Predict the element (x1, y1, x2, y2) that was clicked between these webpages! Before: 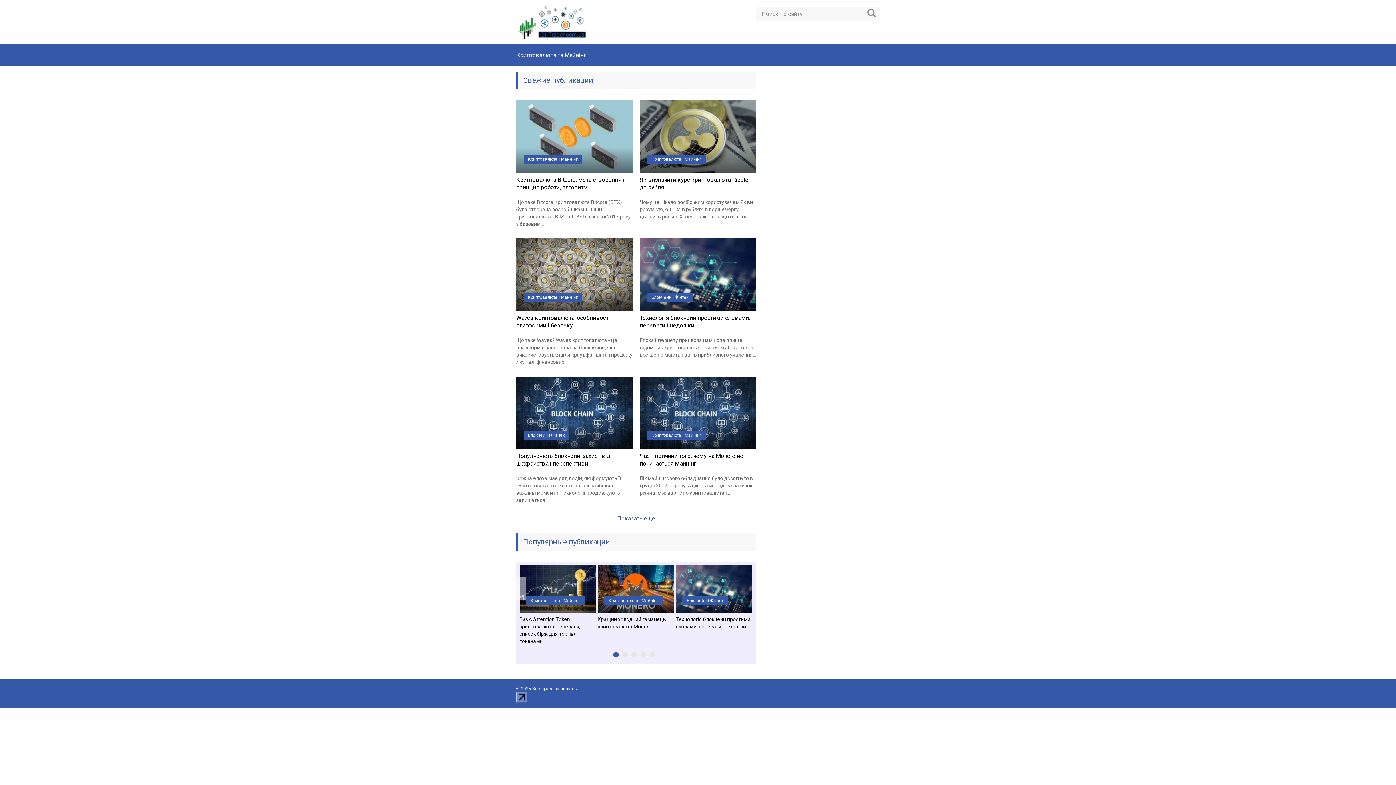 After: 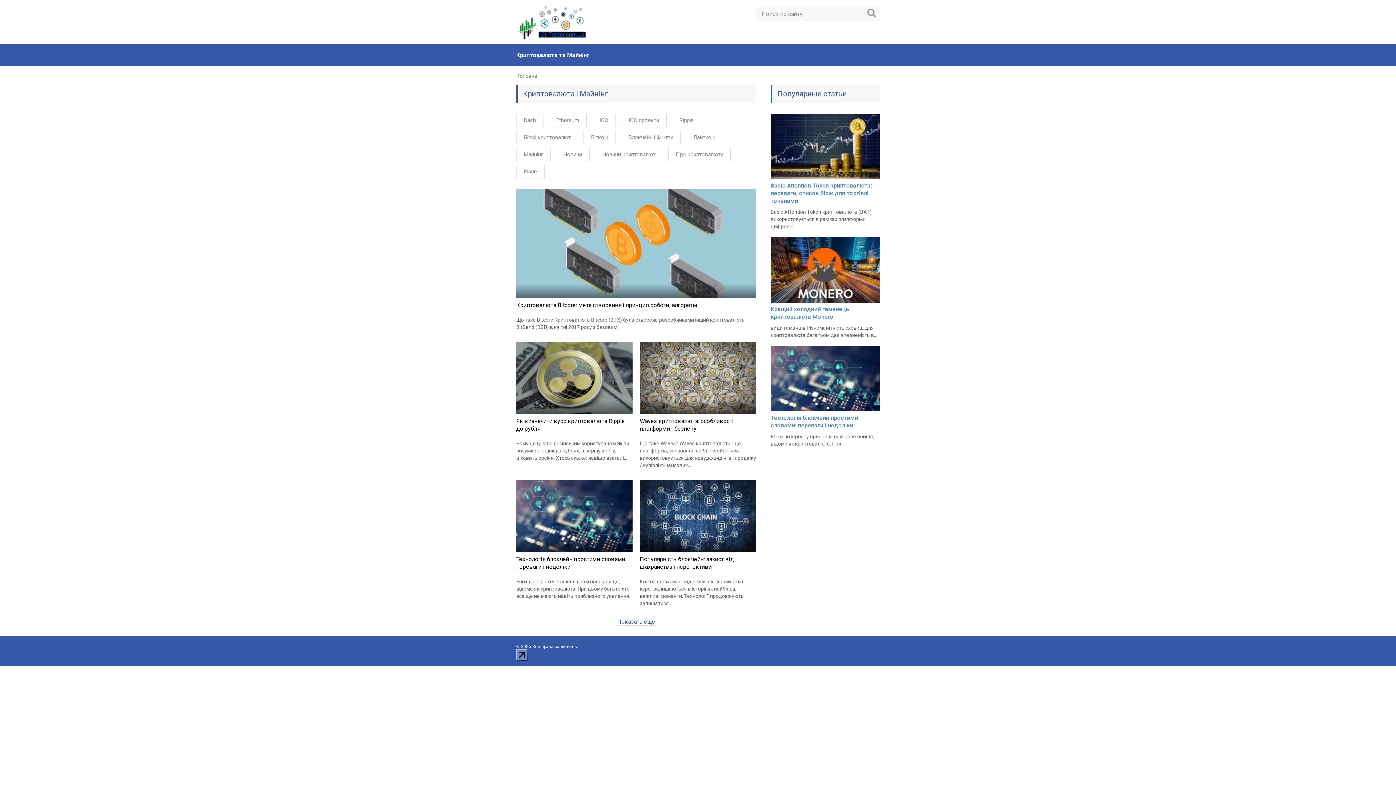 Action: bbox: (516, 51, 586, 58) label: Криптовалюта та Майнінг